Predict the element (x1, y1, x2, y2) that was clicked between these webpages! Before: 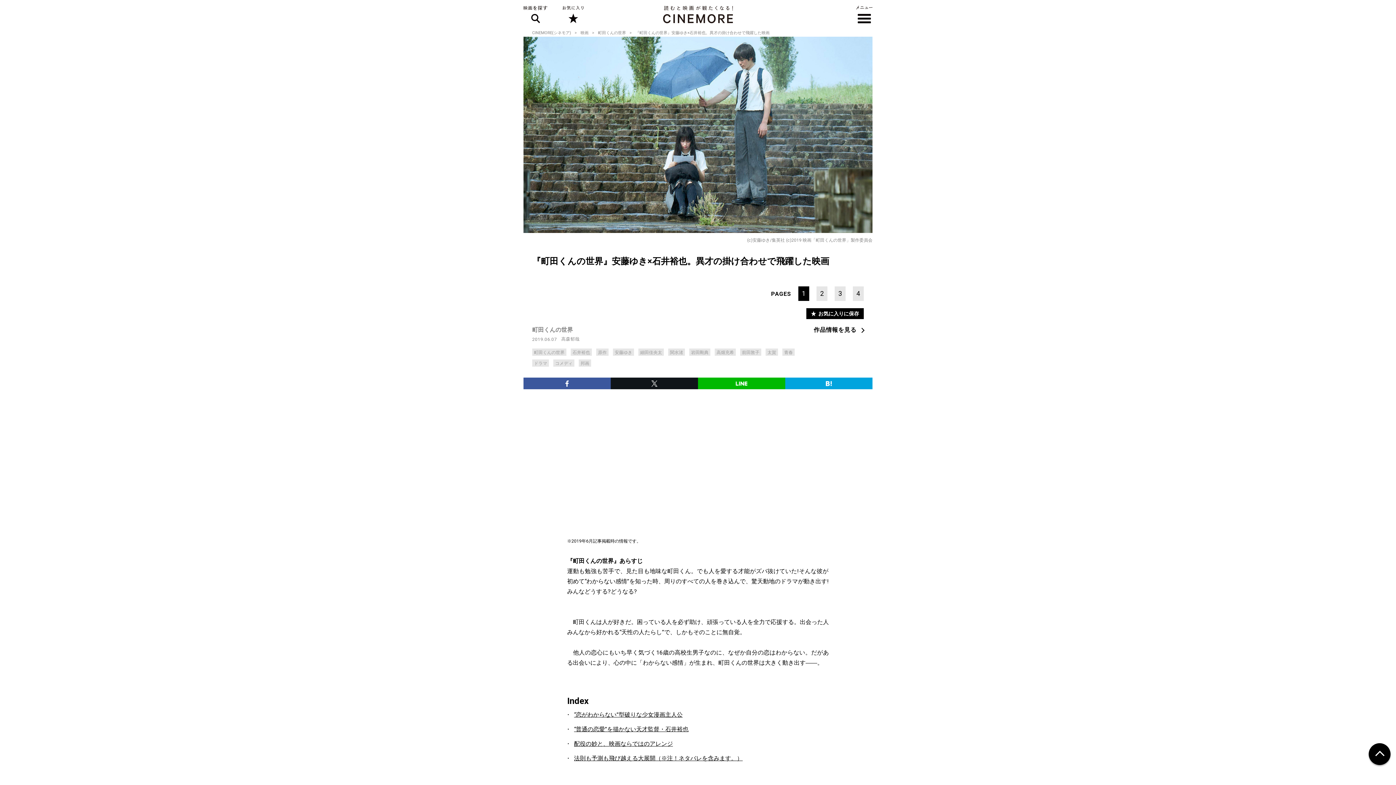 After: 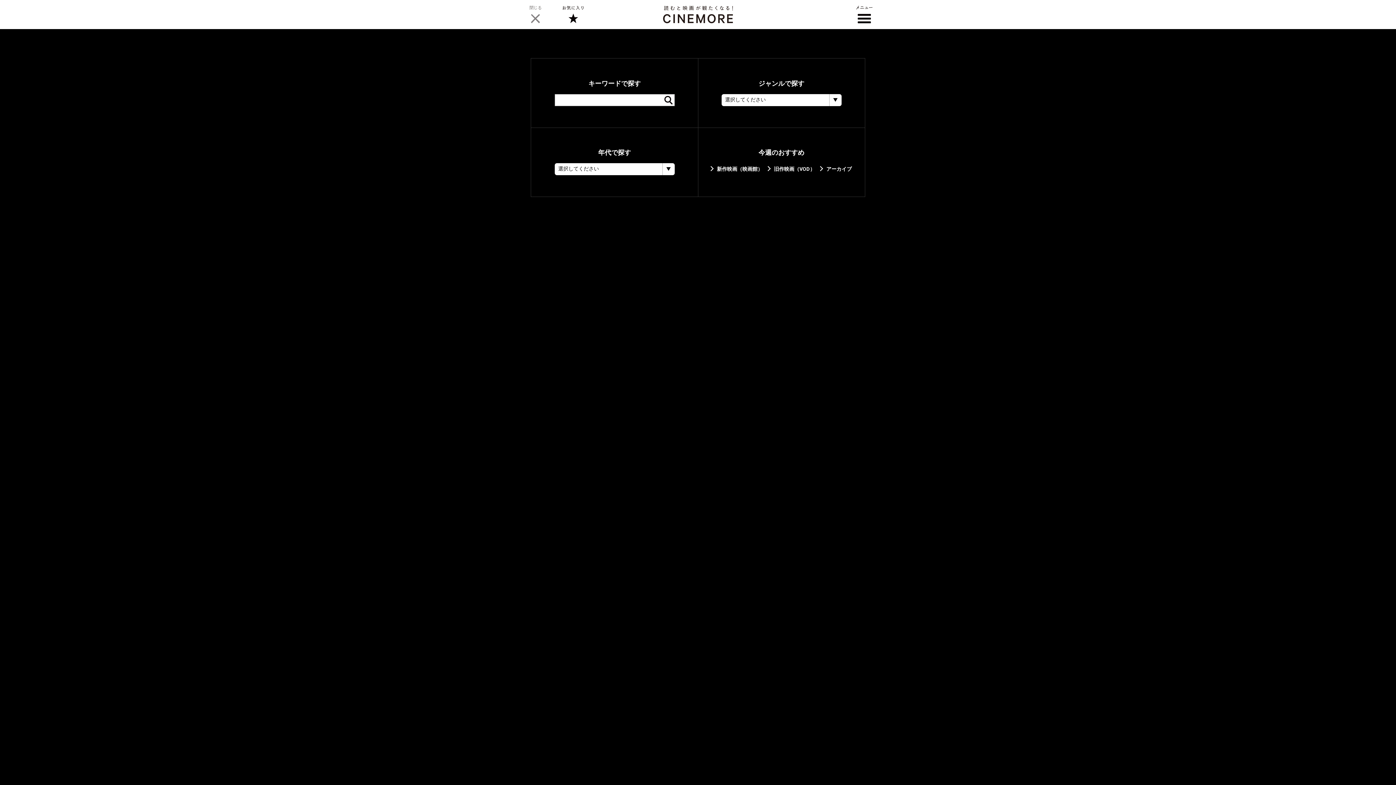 Action: bbox: (523, 5, 547, 23) label: 映画を探す